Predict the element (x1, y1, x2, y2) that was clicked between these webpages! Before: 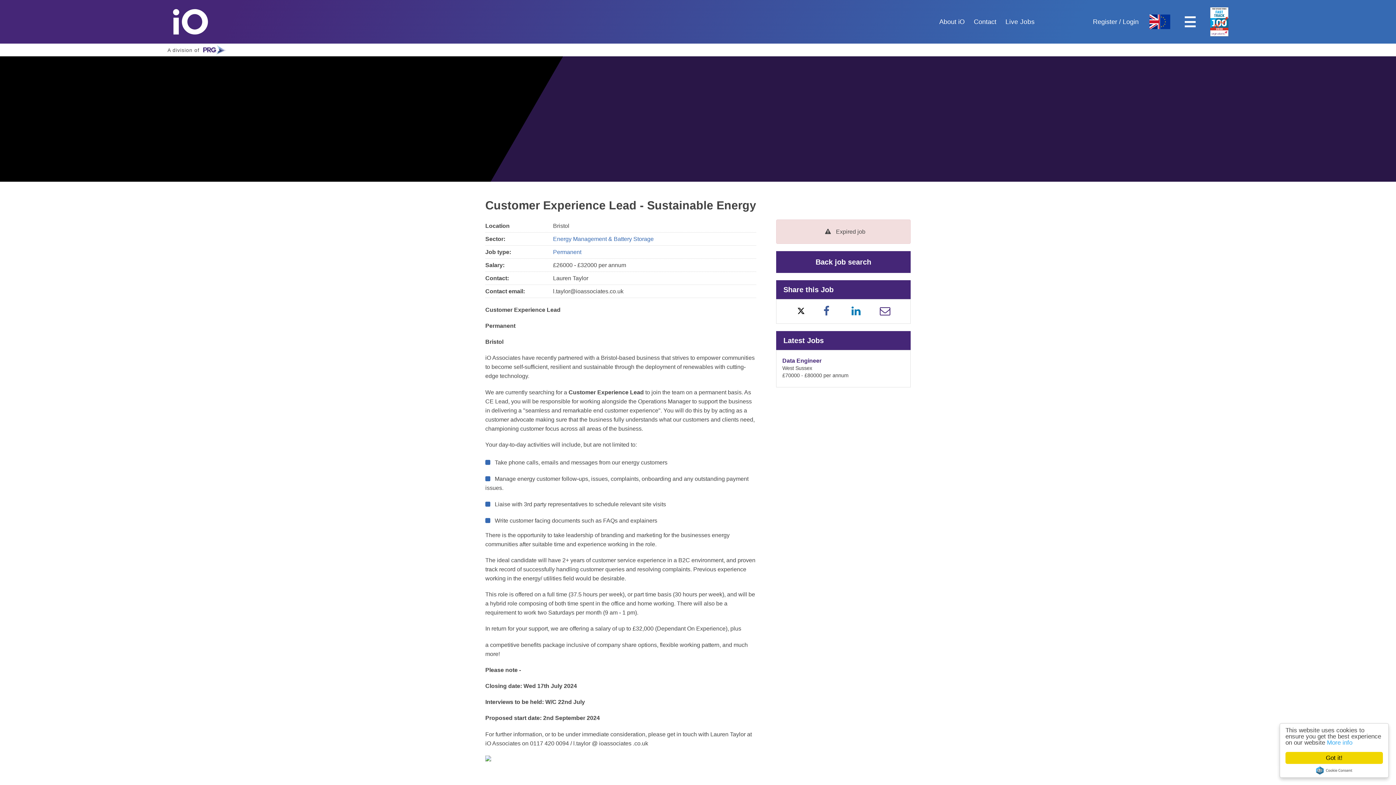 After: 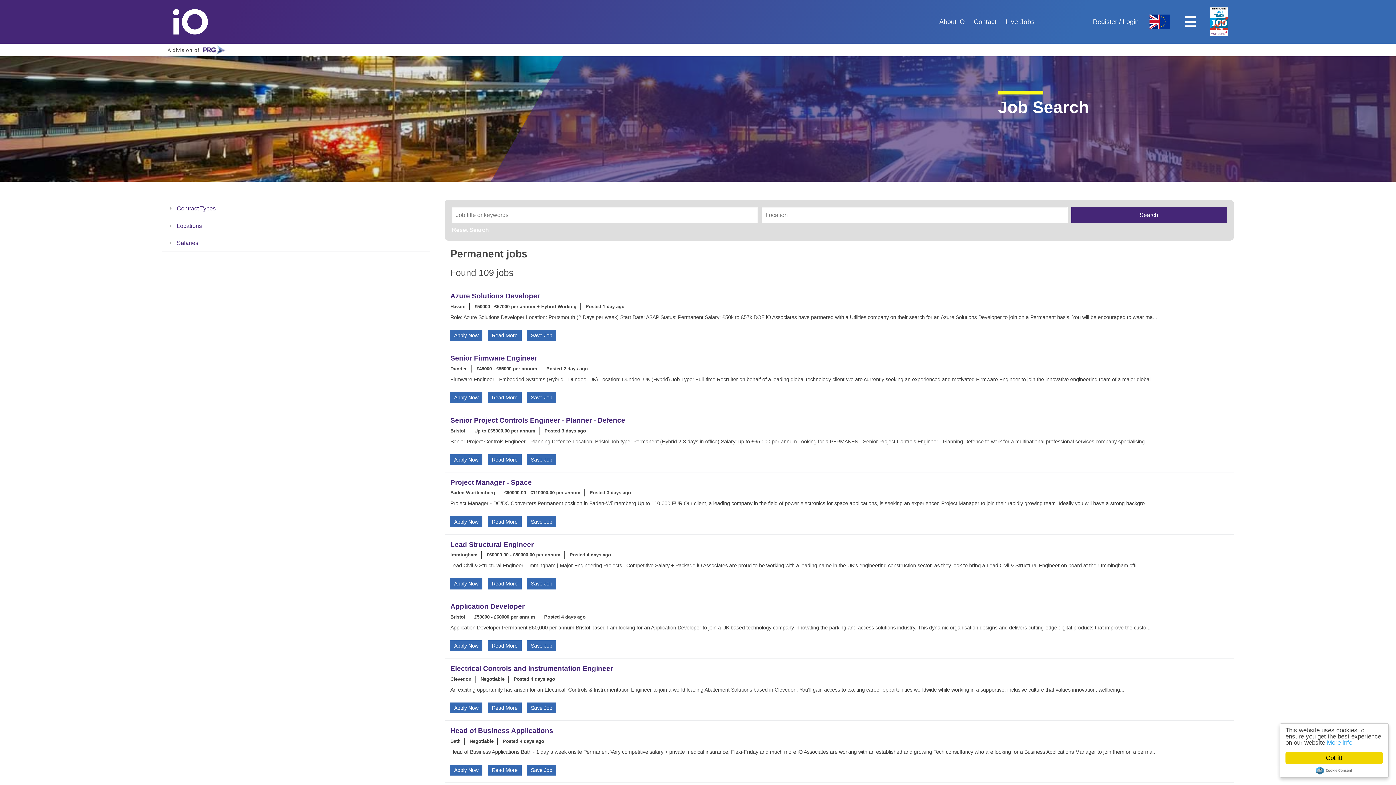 Action: bbox: (553, 249, 581, 255) label: Permanent